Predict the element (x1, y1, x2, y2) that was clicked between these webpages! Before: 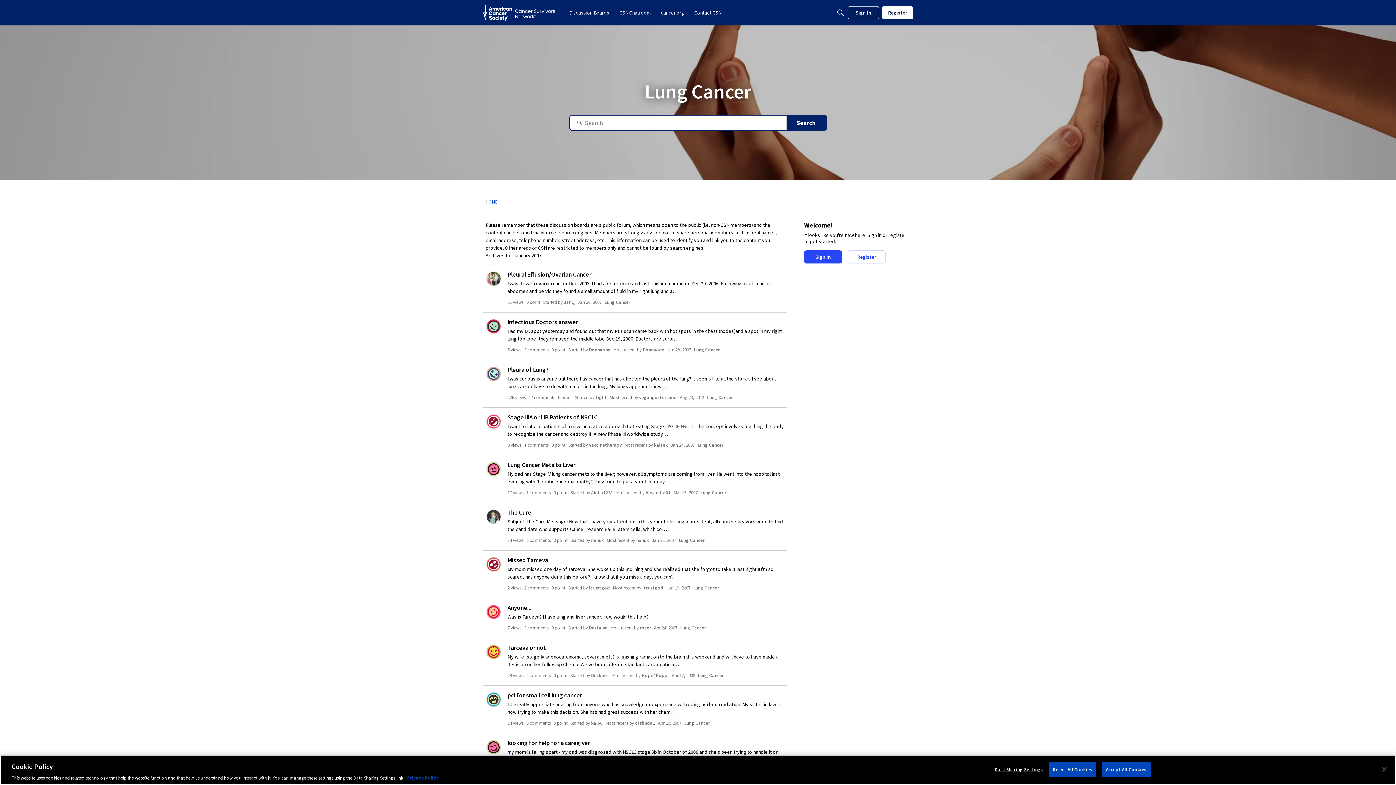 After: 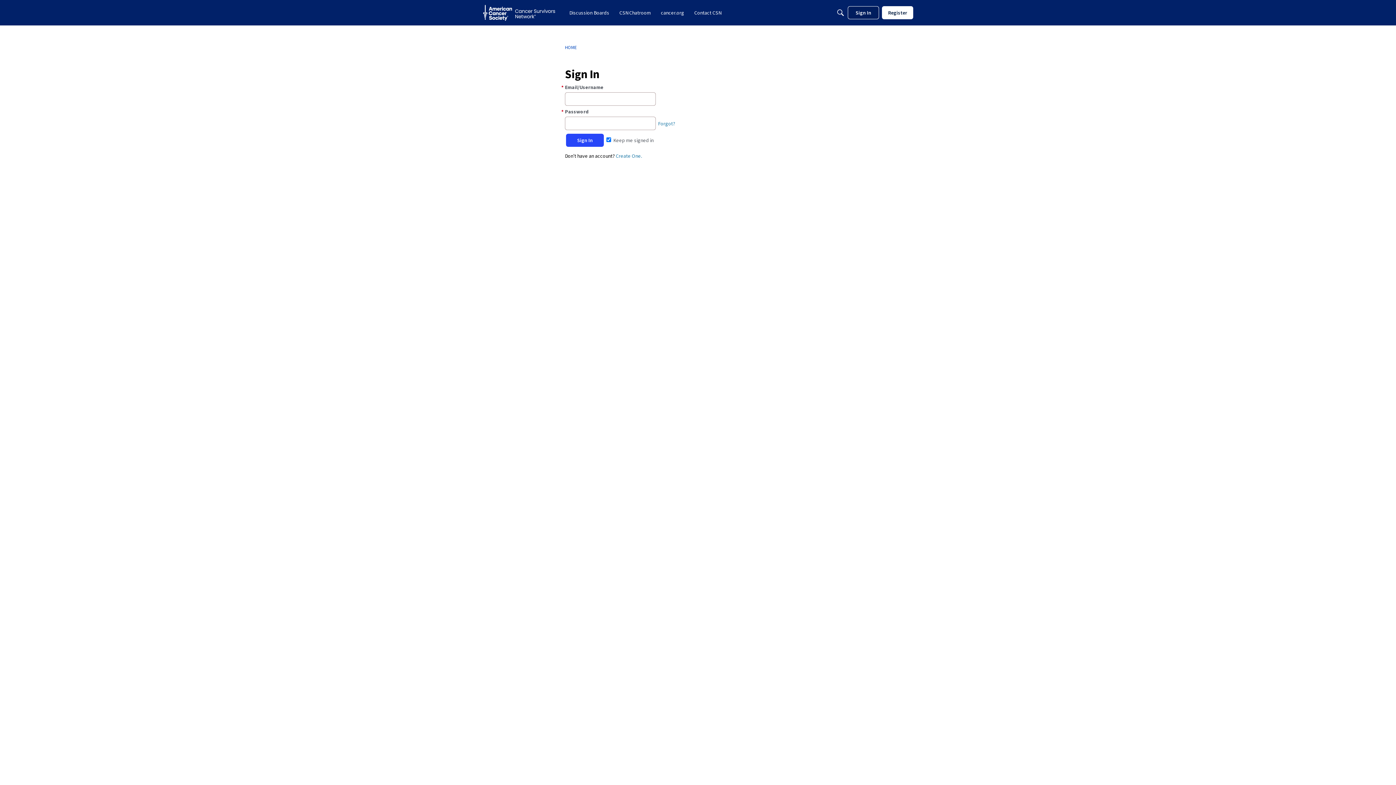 Action: bbox: (564, 299, 574, 305) label: JanQ